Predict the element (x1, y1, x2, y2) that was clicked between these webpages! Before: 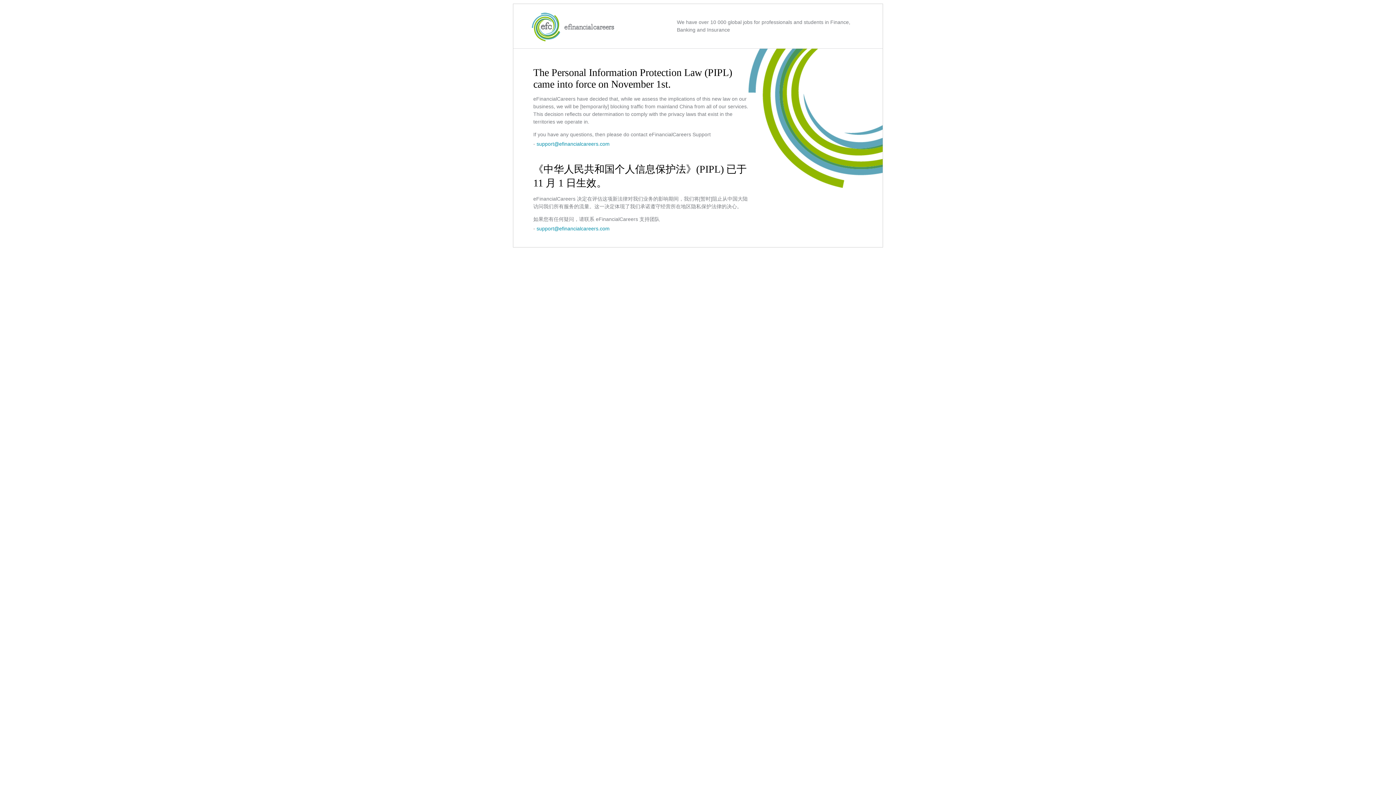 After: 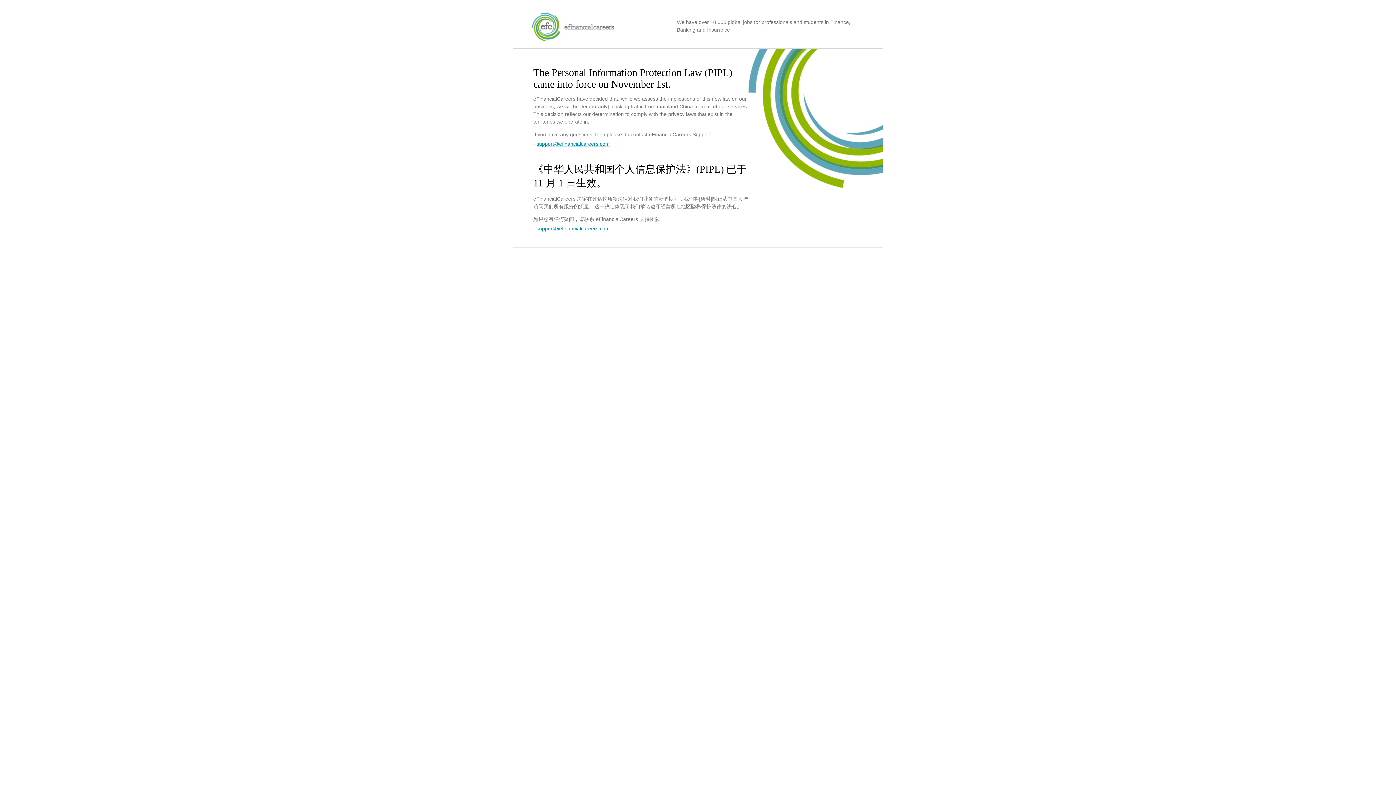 Action: bbox: (536, 141, 609, 146) label: support@efinancialcareers.com